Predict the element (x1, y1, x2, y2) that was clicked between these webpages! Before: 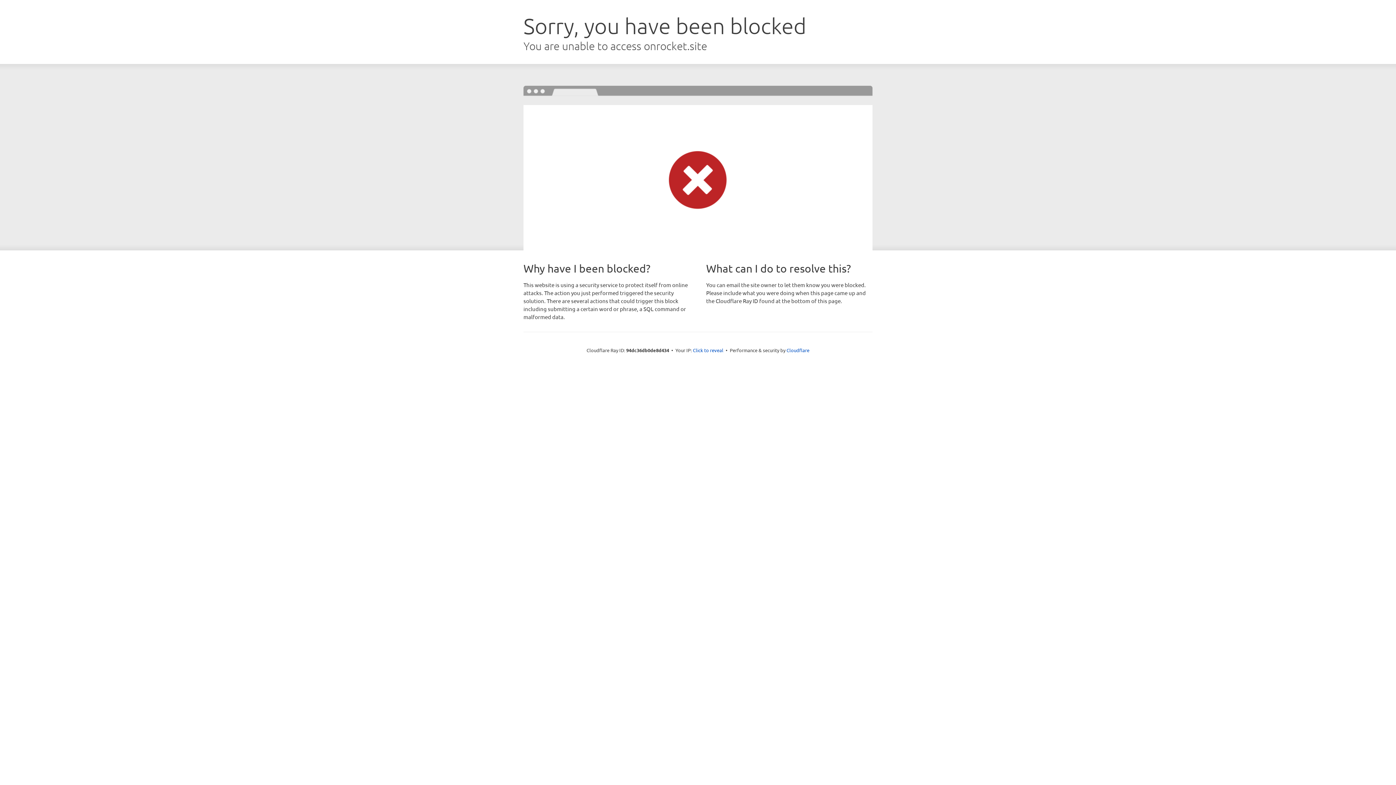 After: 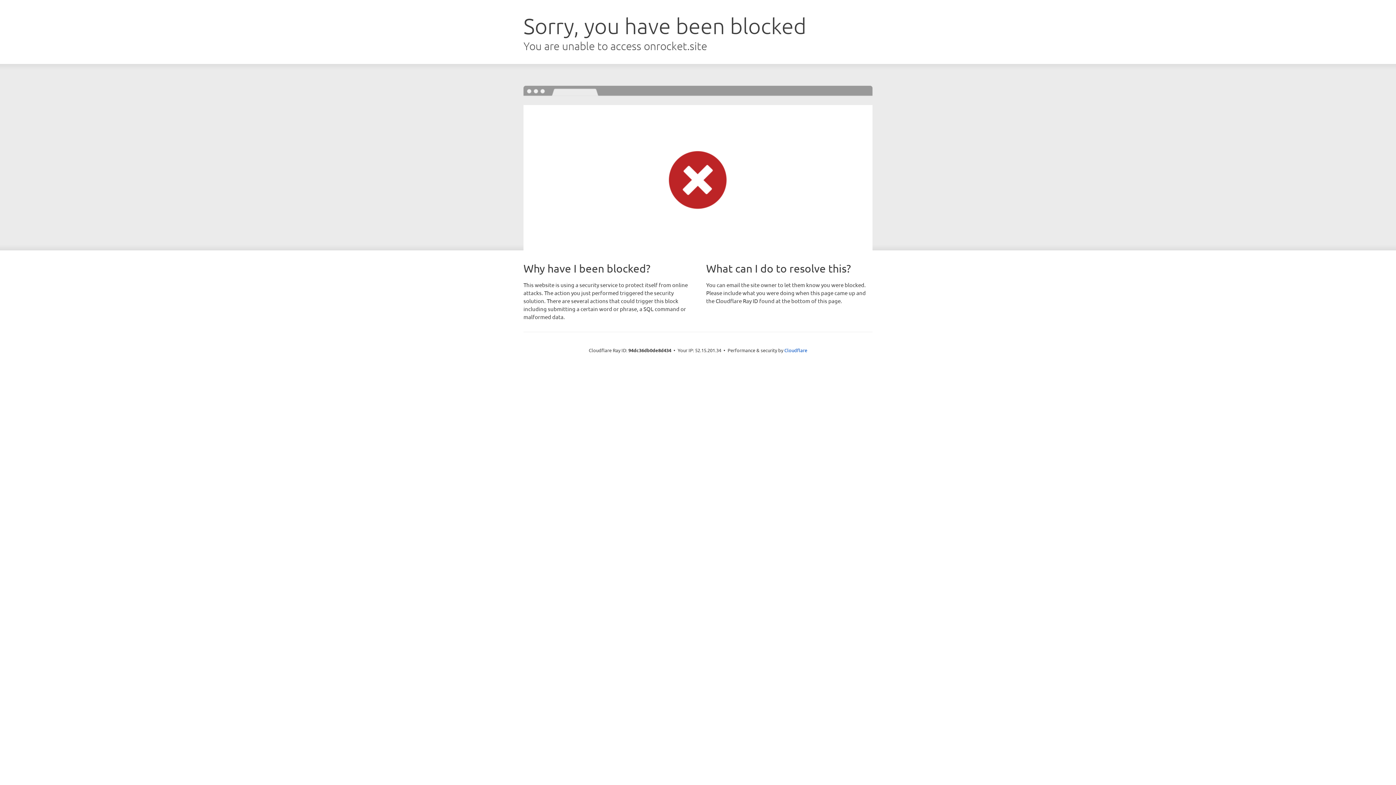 Action: bbox: (693, 346, 723, 353) label: Click to reveal